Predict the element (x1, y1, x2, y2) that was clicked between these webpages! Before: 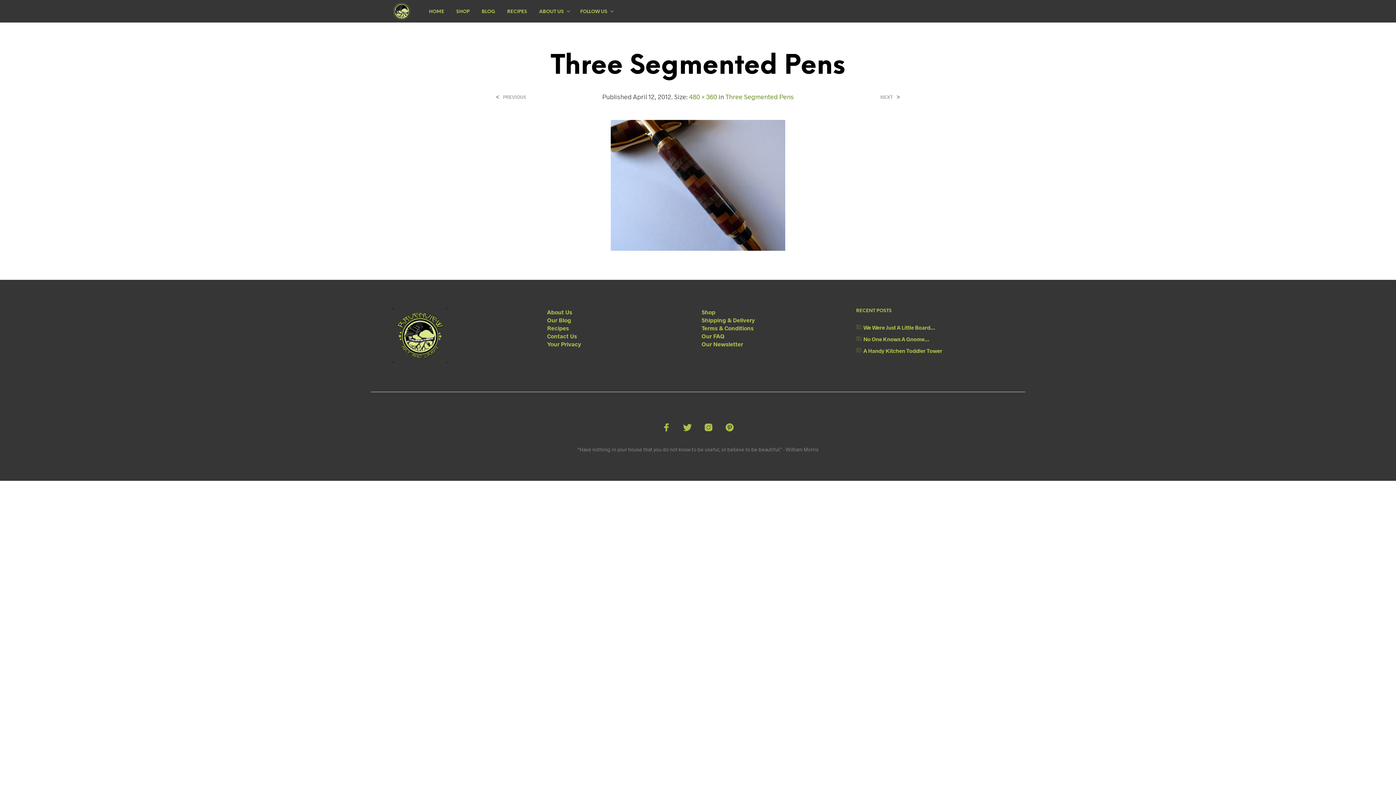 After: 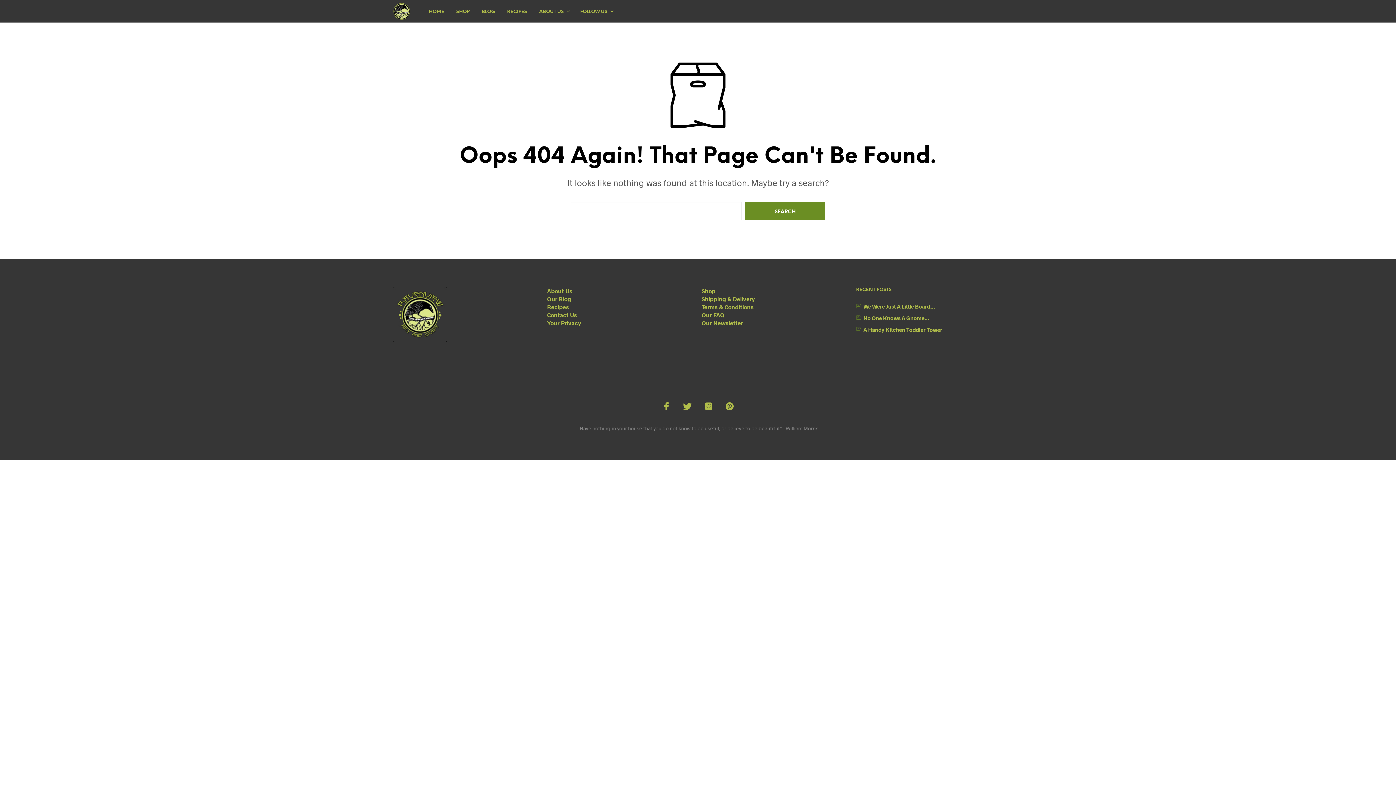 Action: label: Terms & Conditions bbox: (701, 324, 753, 331)